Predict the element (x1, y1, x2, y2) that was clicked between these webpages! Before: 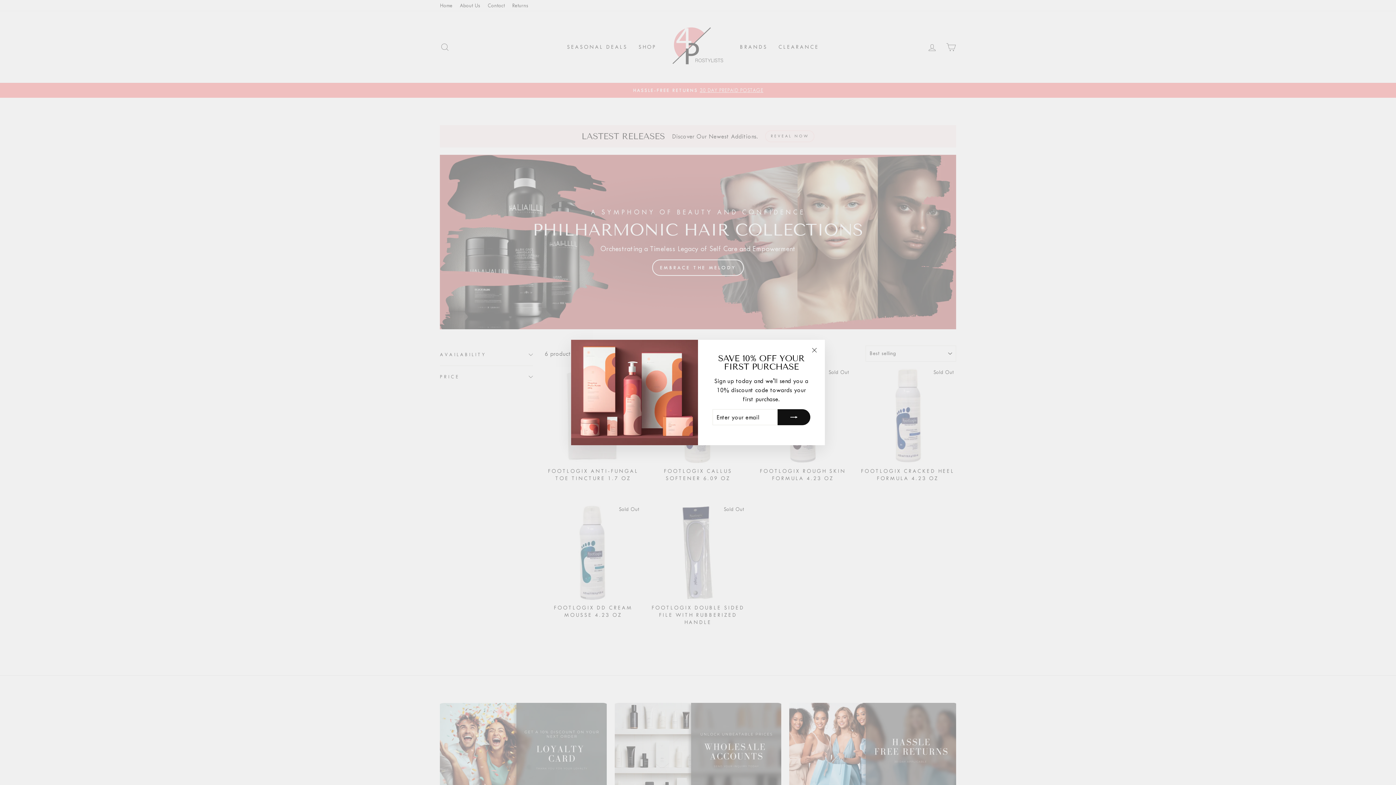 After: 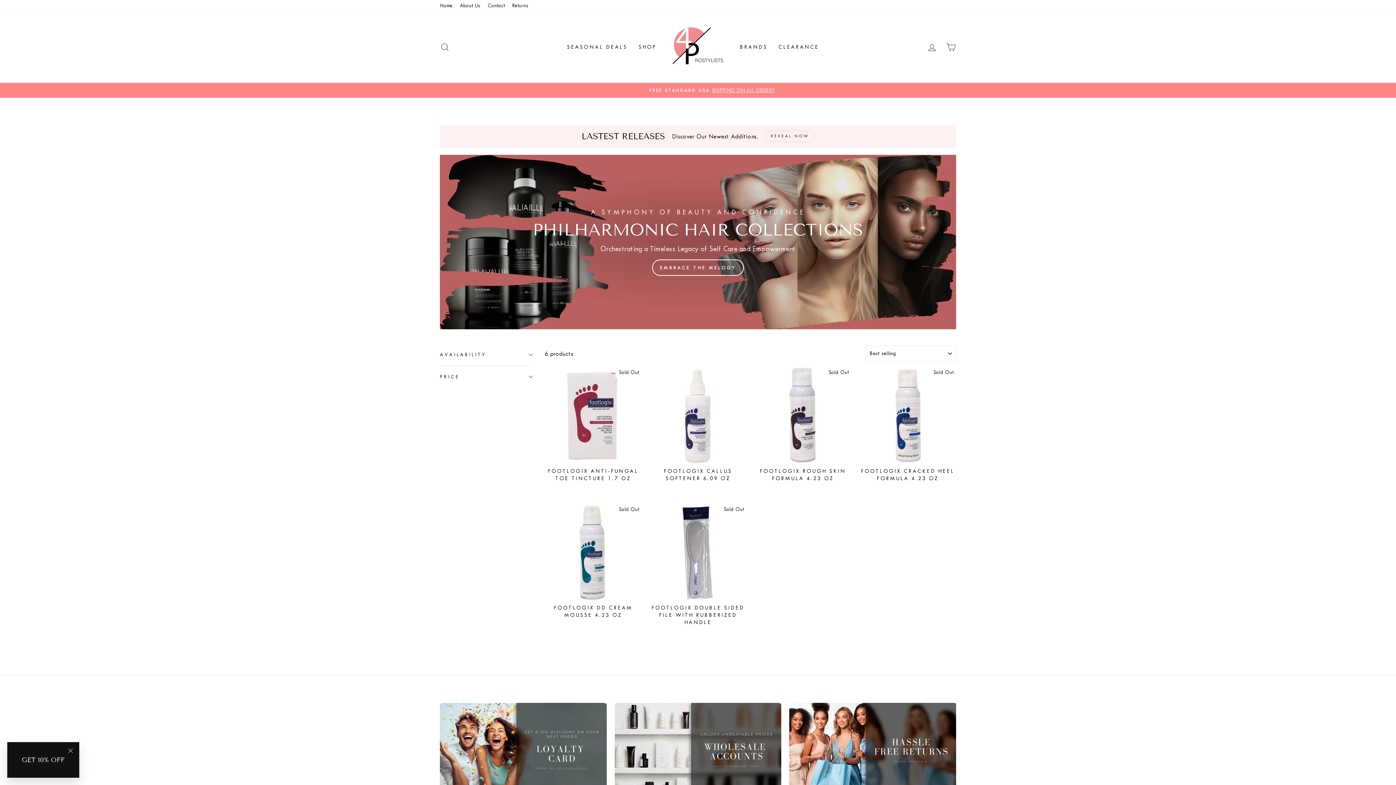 Action: bbox: (807, 354, 821, 368) label: "Close (esc)"